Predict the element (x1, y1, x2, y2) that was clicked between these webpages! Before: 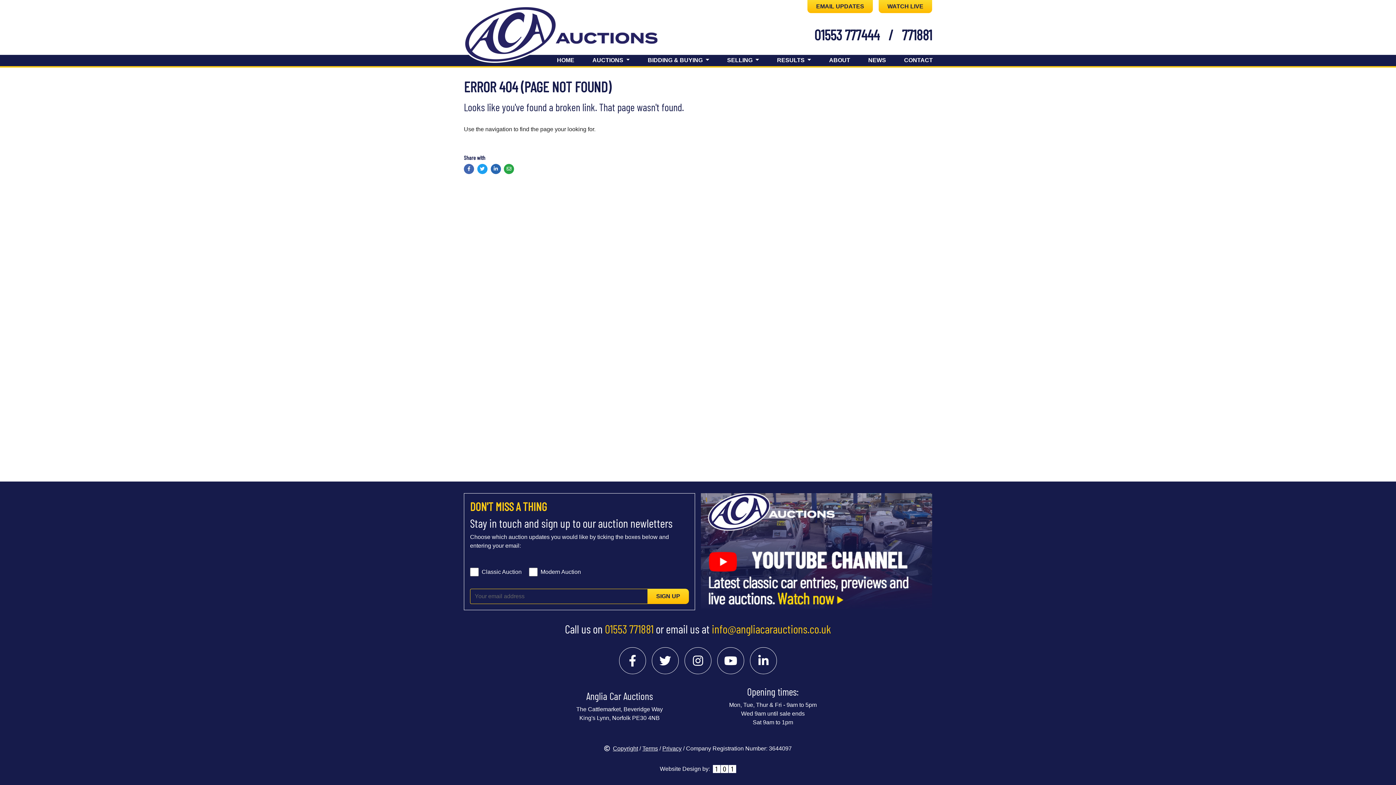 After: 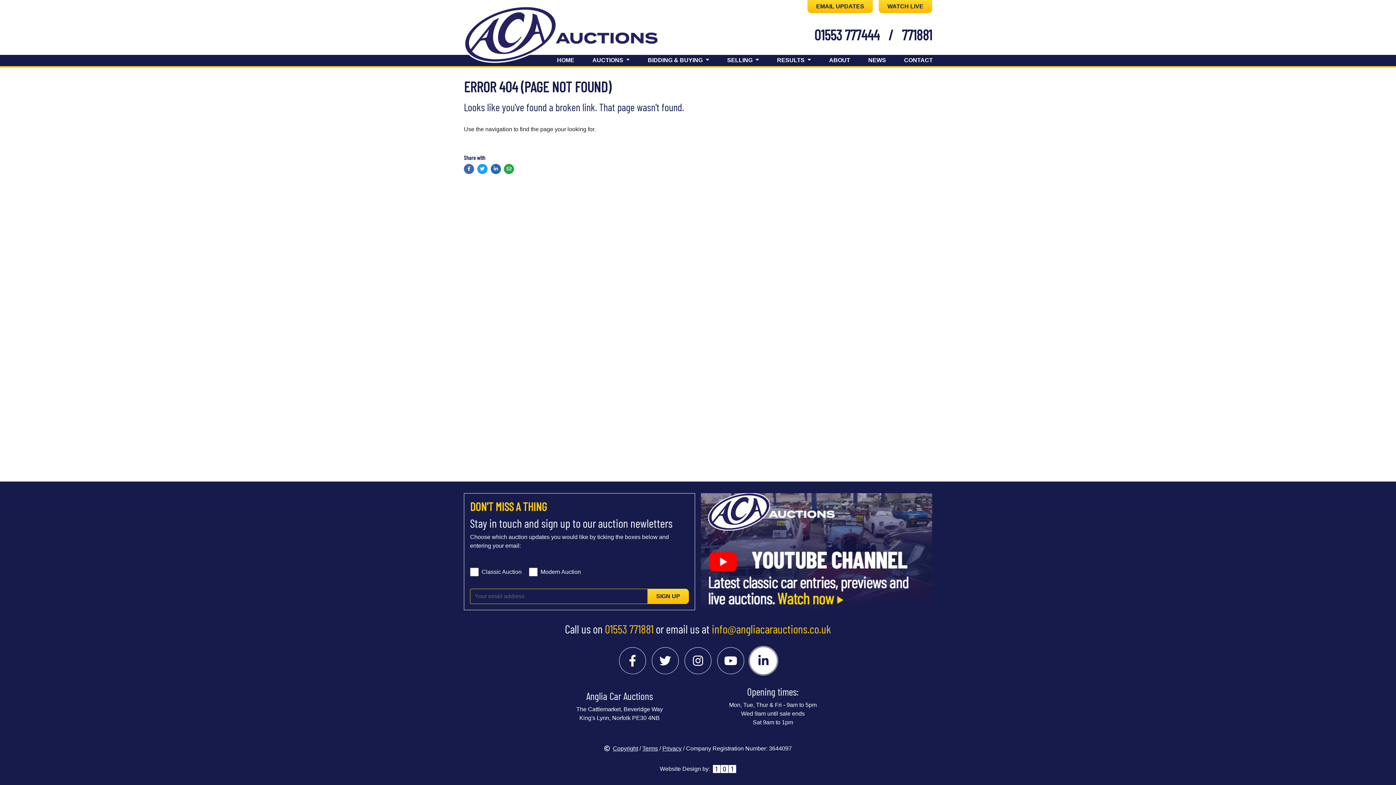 Action: bbox: (750, 647, 777, 674)